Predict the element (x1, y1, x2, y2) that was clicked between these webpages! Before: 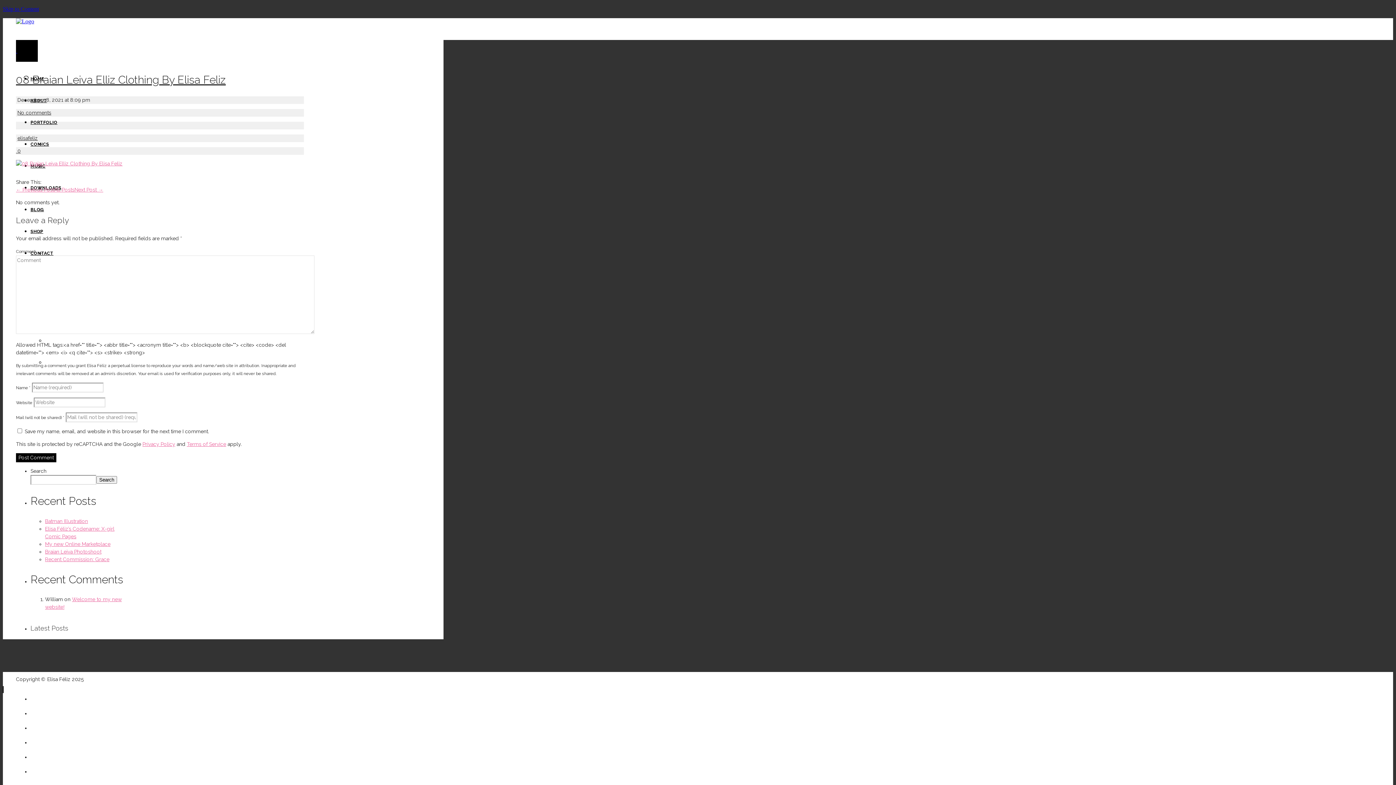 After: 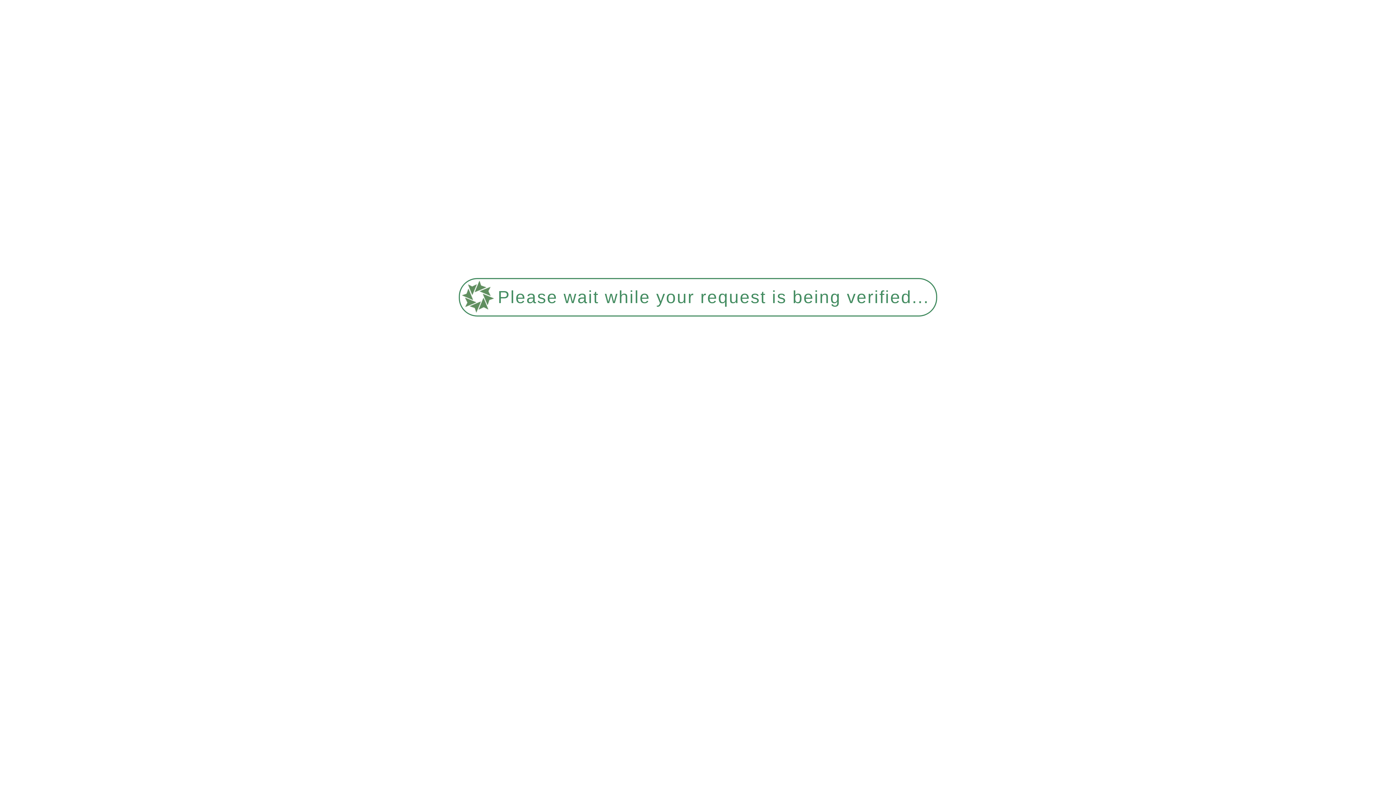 Action: label: All Posts bbox: (54, 186, 74, 192)